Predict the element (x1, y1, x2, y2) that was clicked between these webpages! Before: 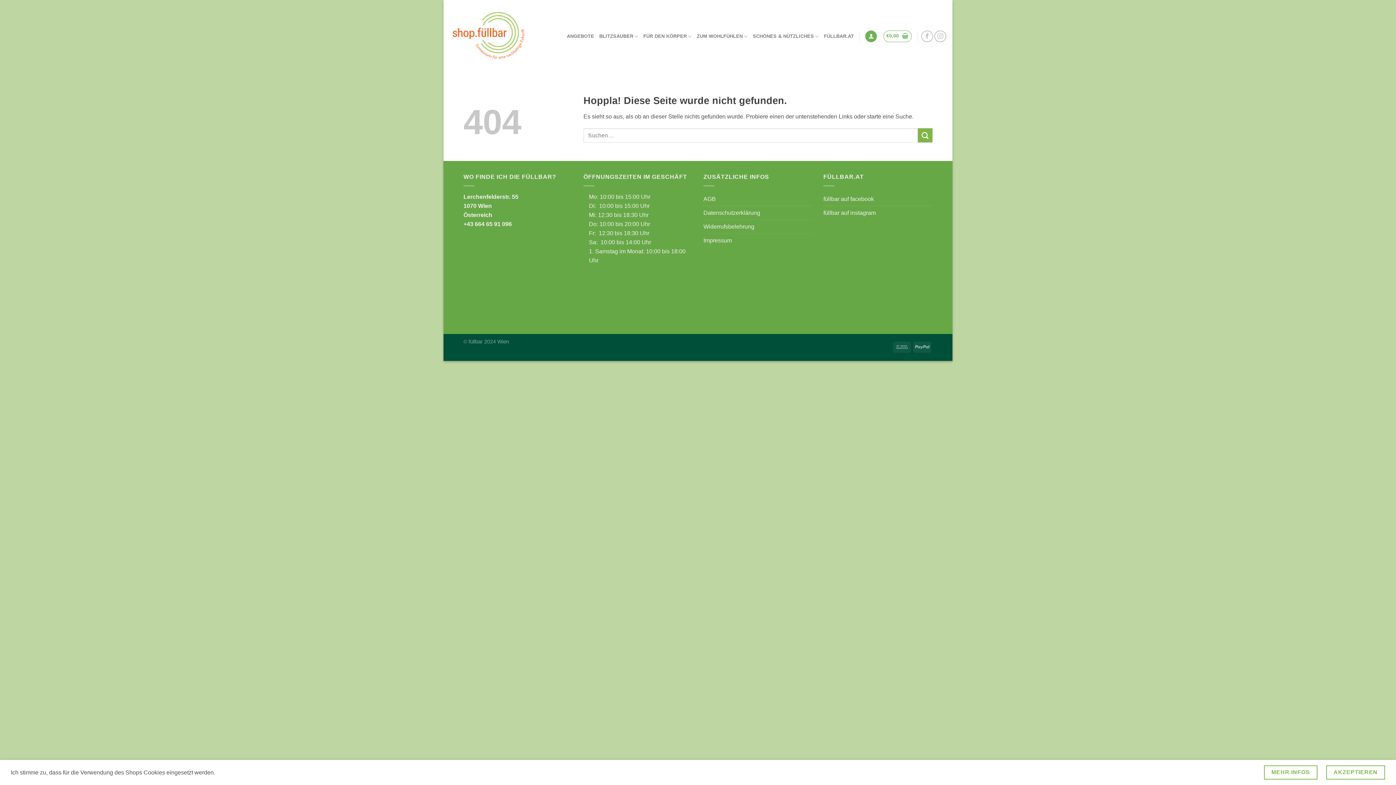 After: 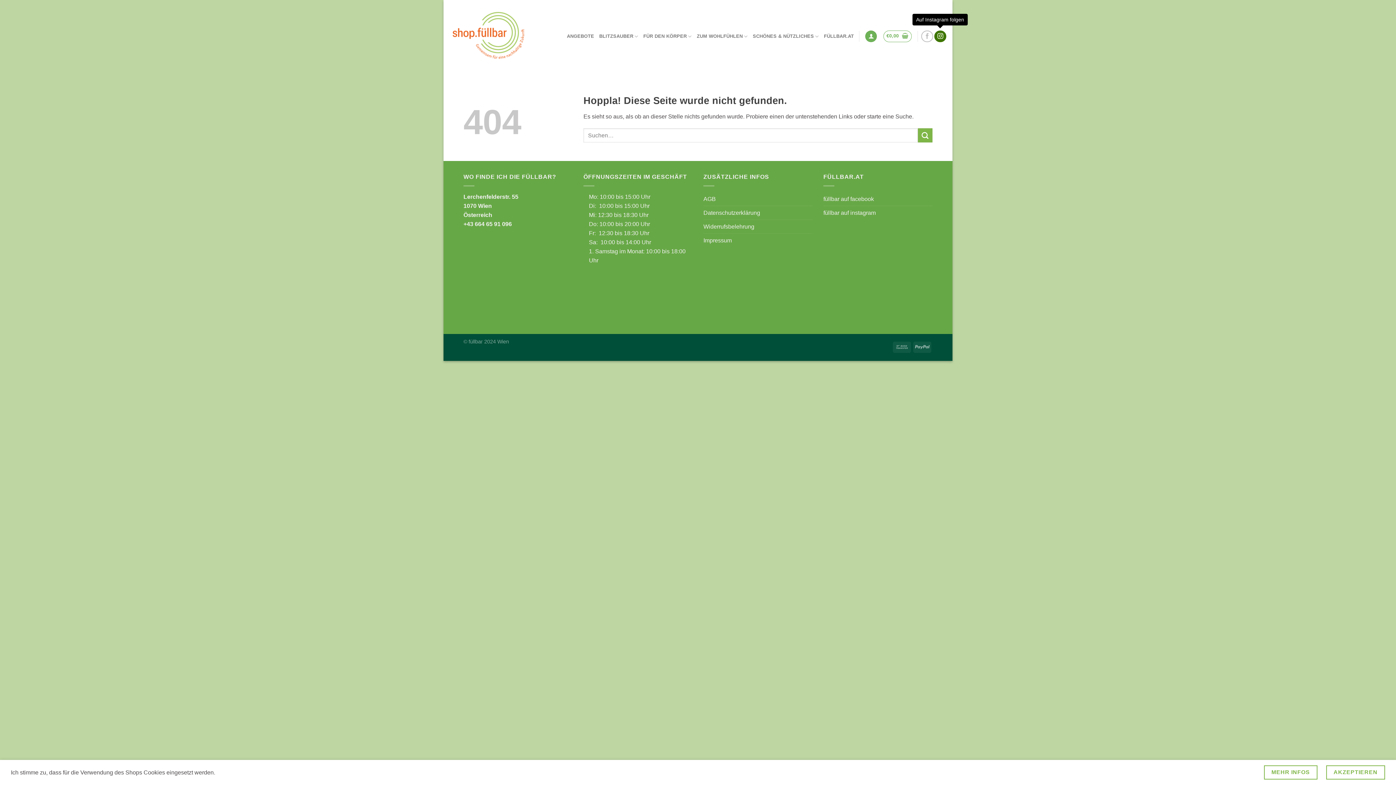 Action: bbox: (934, 30, 946, 42) label: Auf Instagram folgen